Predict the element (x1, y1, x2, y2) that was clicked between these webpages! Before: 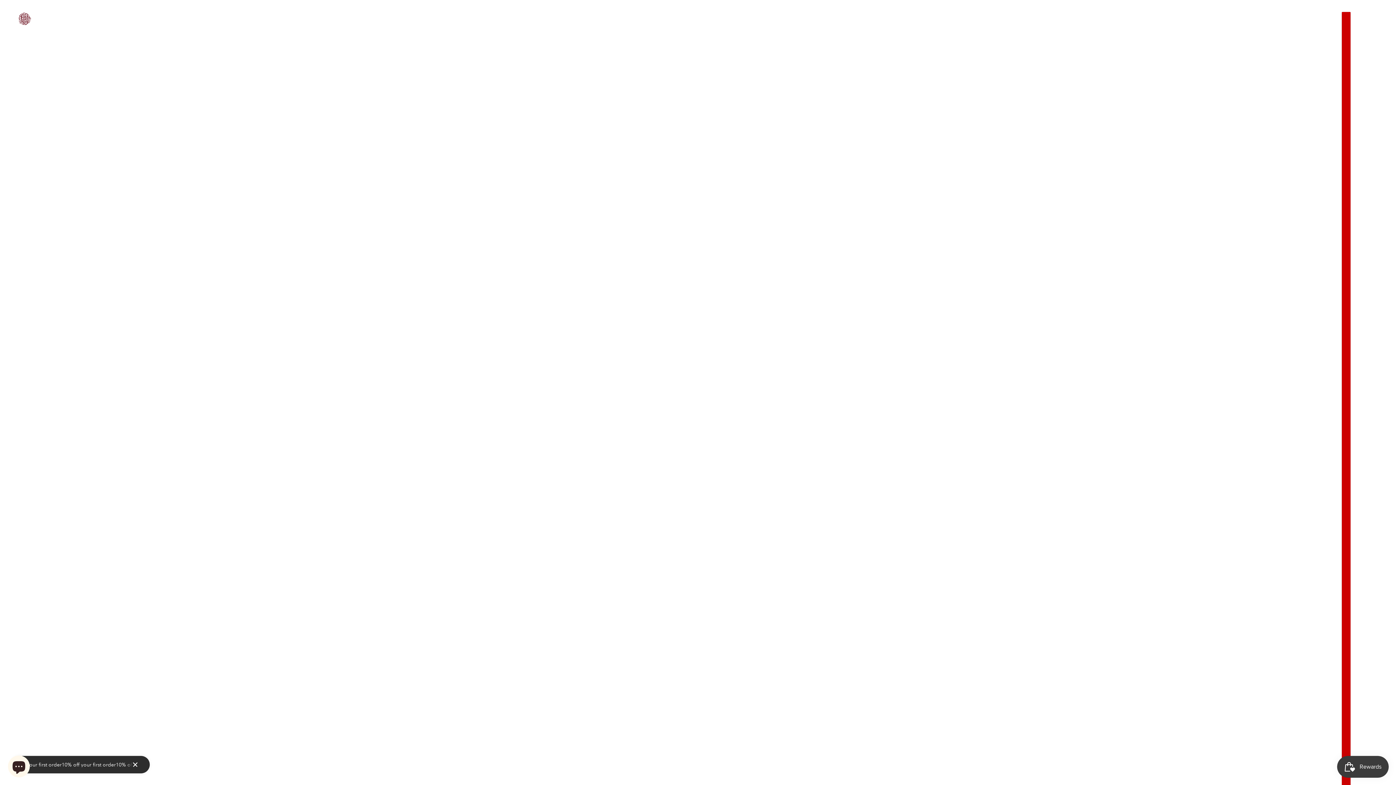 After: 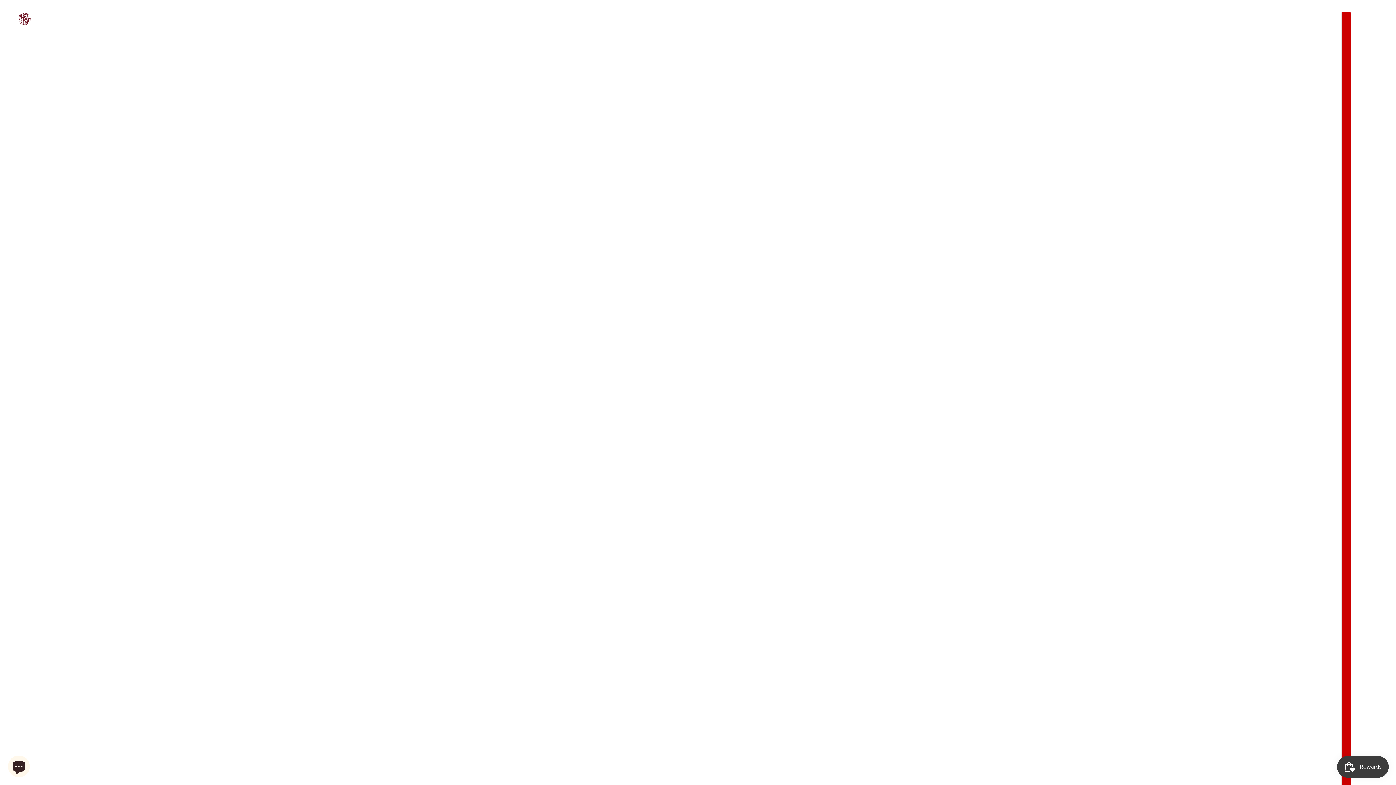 Action: label: fermer bbox: (132, 762, 138, 768)